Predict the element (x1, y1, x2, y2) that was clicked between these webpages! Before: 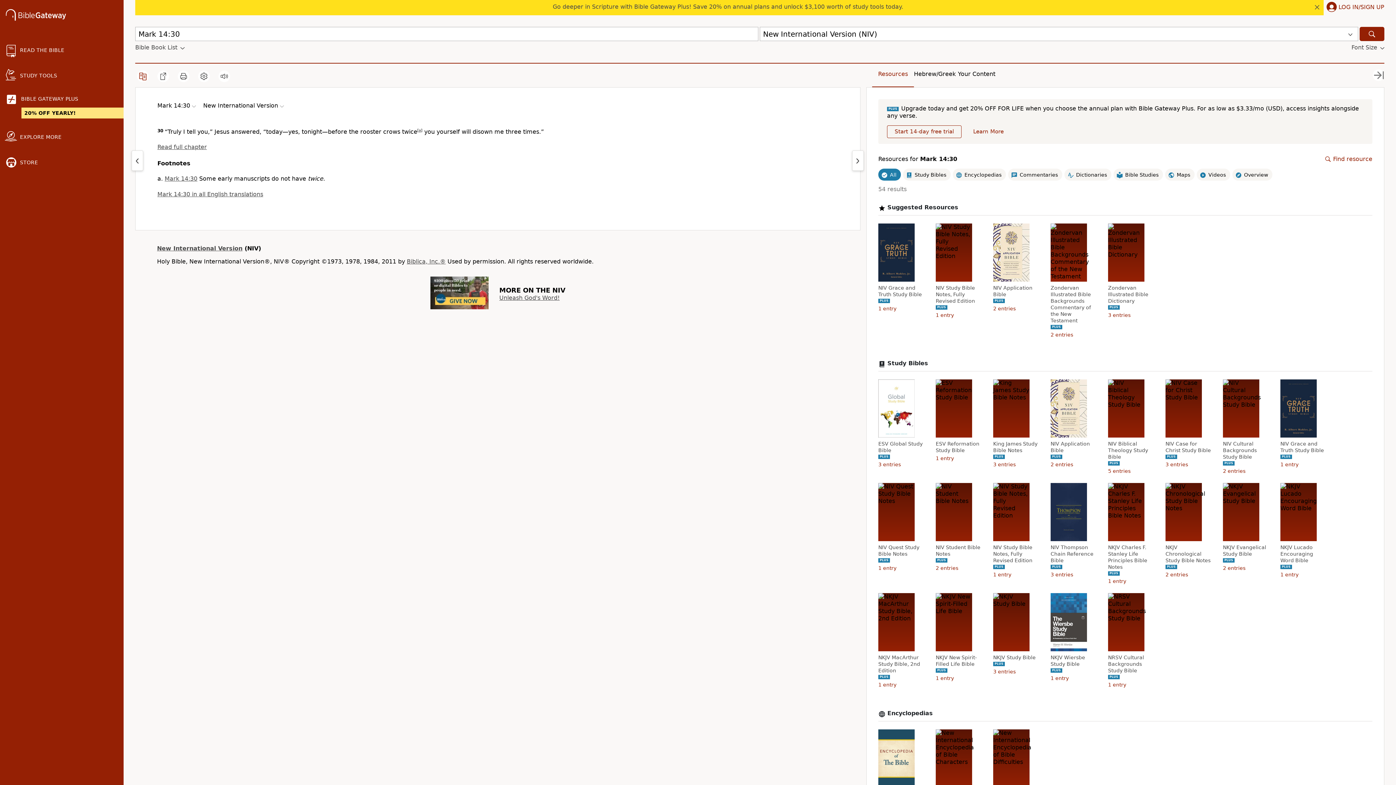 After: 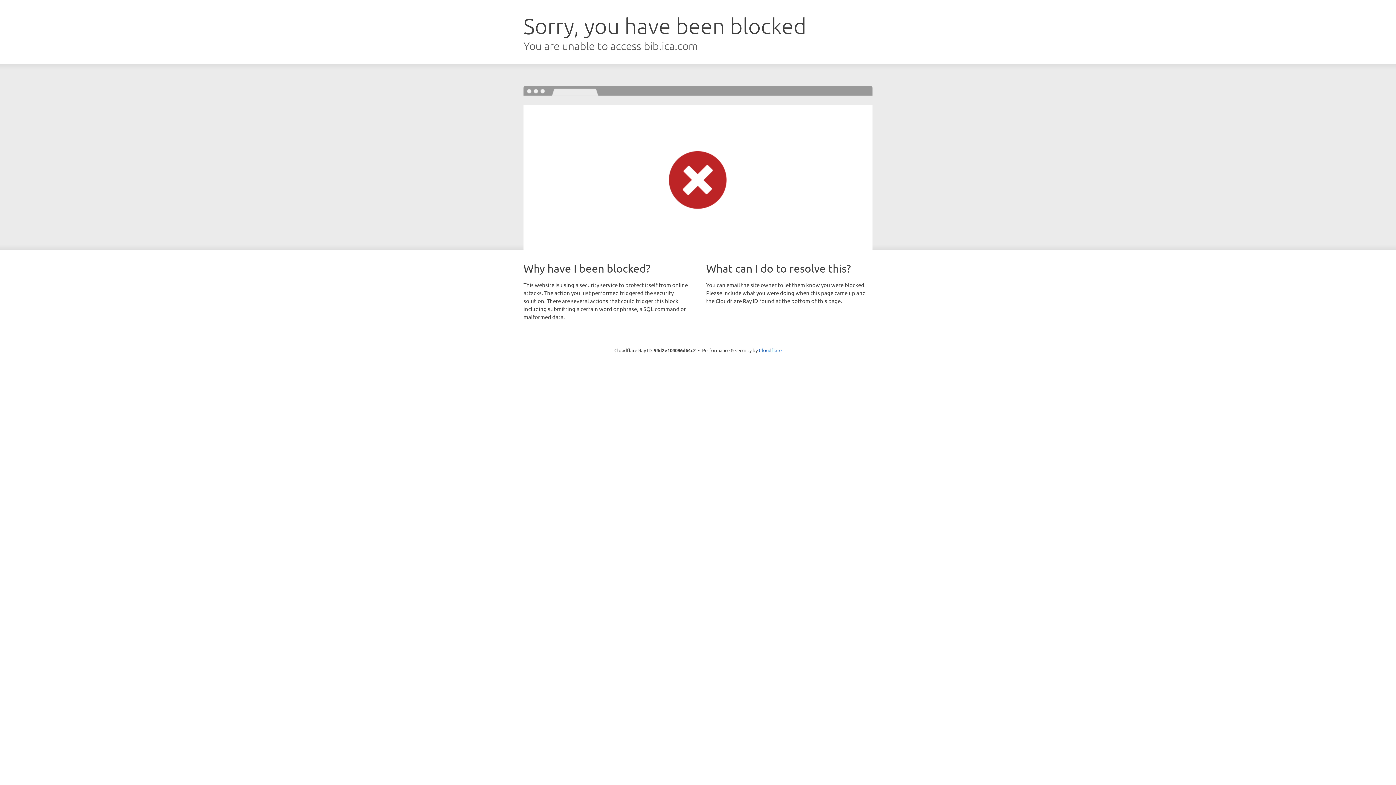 Action: label: Unleash God's Word! bbox: (499, 294, 559, 301)